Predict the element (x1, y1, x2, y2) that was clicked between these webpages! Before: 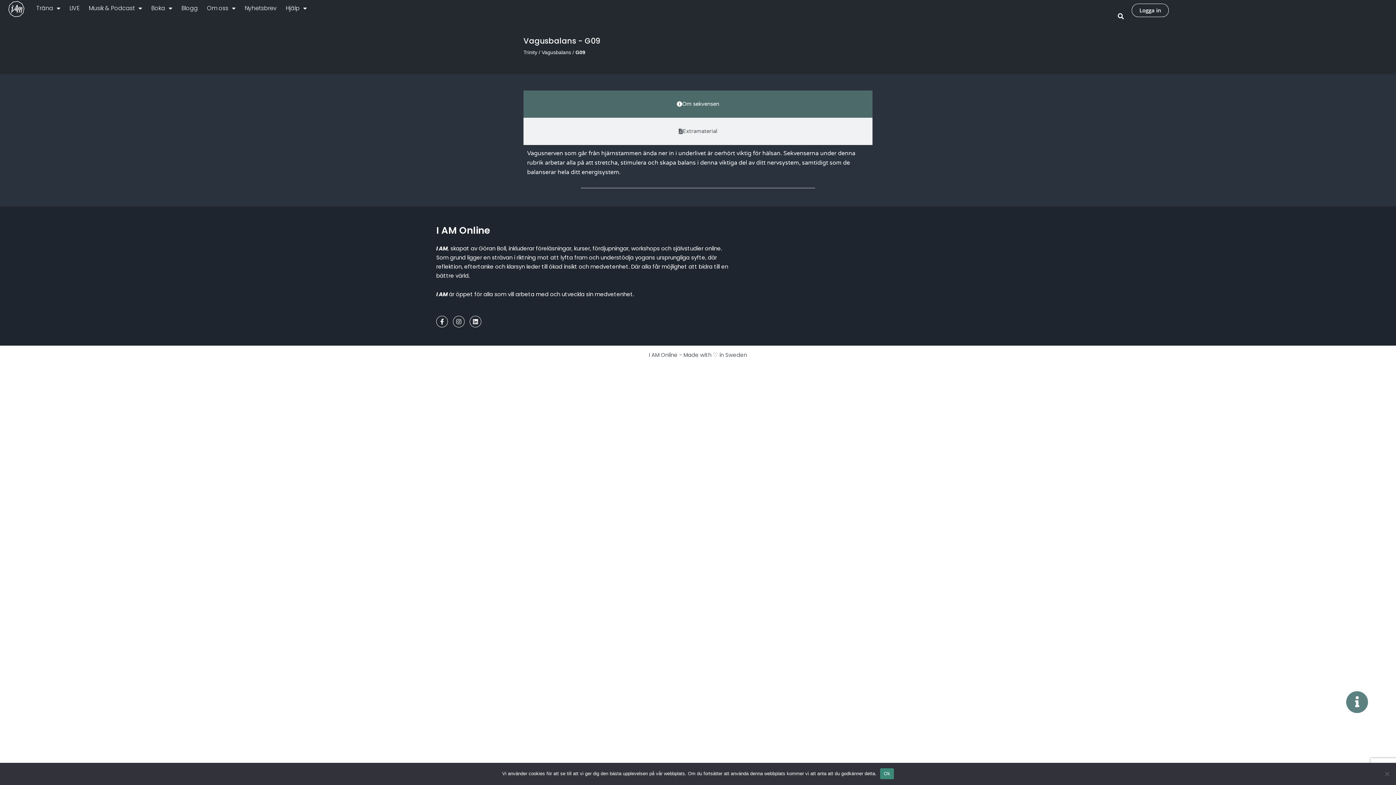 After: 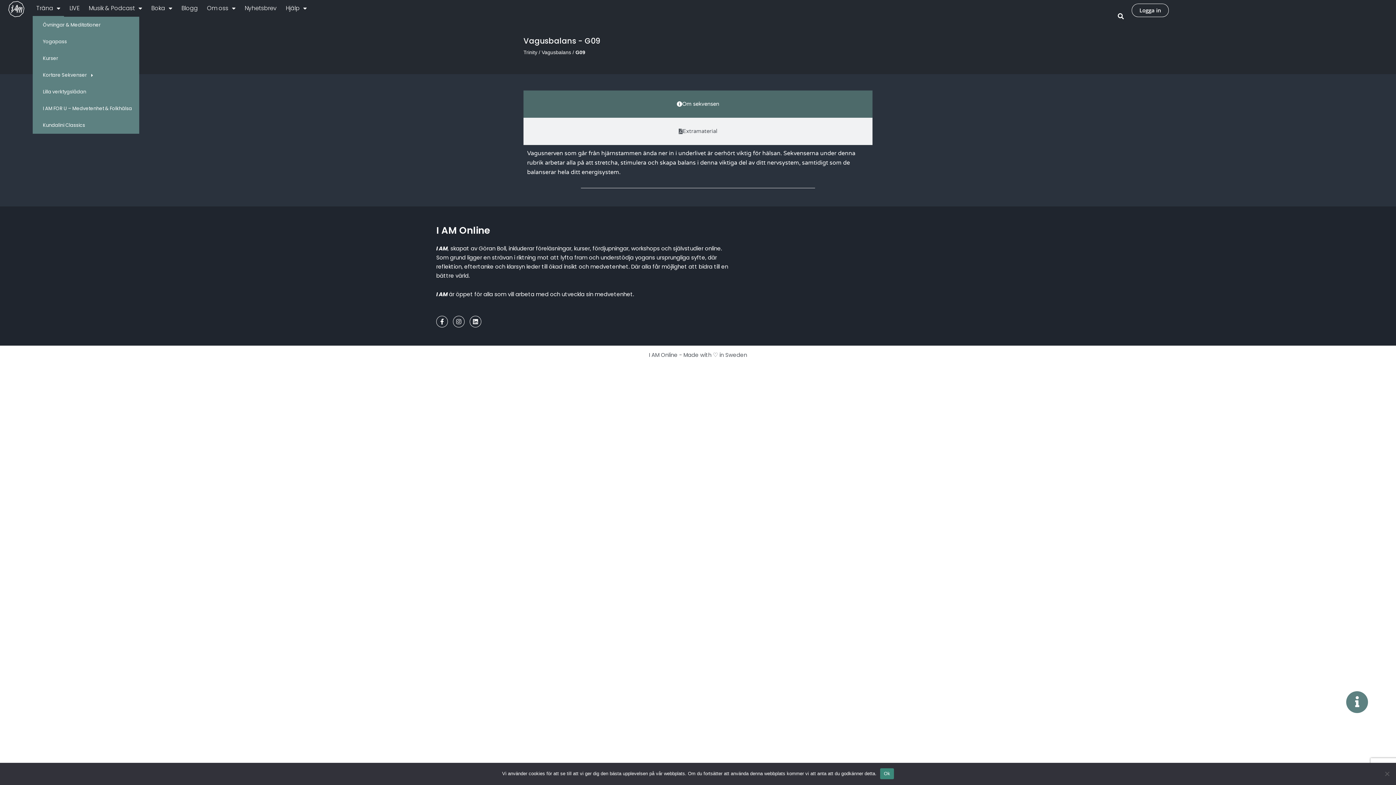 Action: label: Träna bbox: (32, 0, 64, 16)